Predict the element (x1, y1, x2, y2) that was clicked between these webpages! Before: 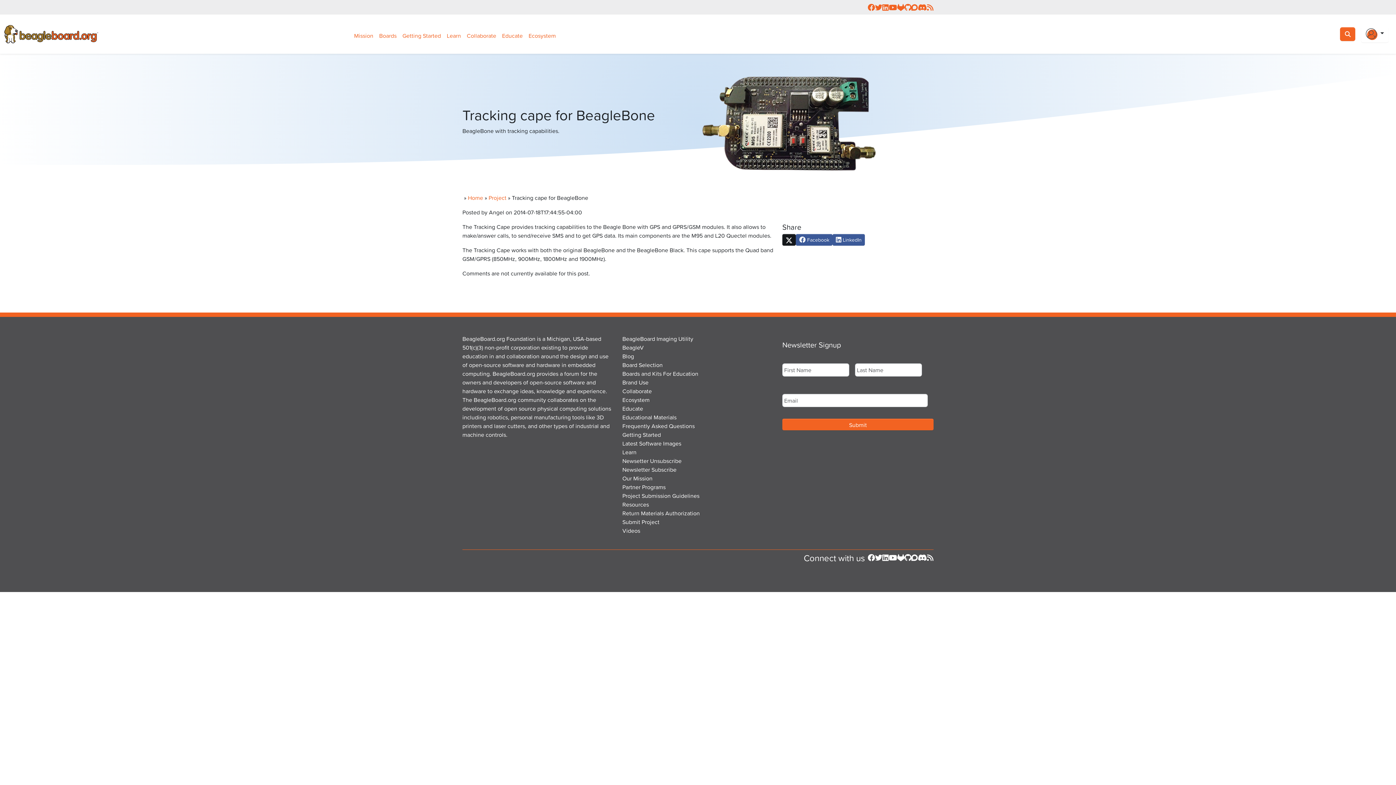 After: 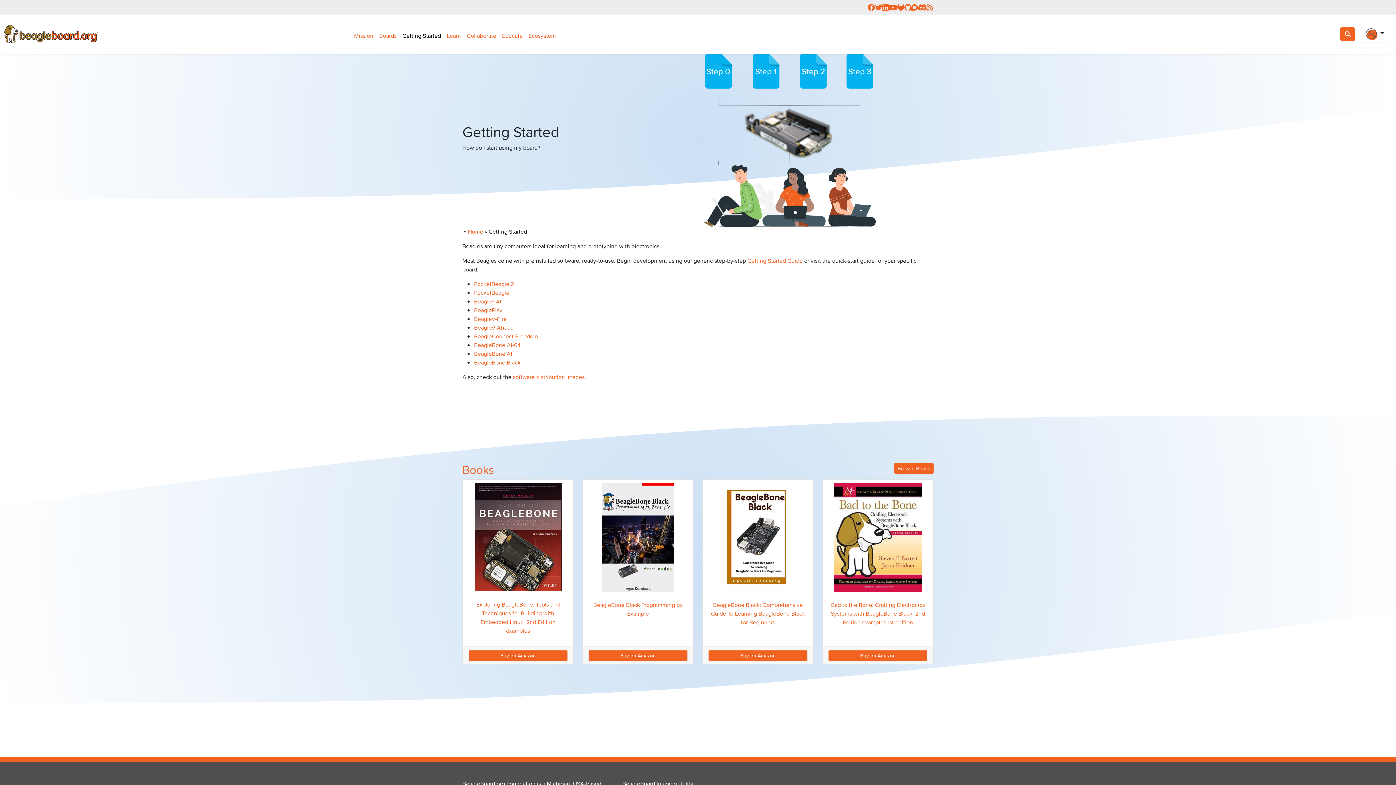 Action: label: Getting Started bbox: (399, 28, 444, 42)